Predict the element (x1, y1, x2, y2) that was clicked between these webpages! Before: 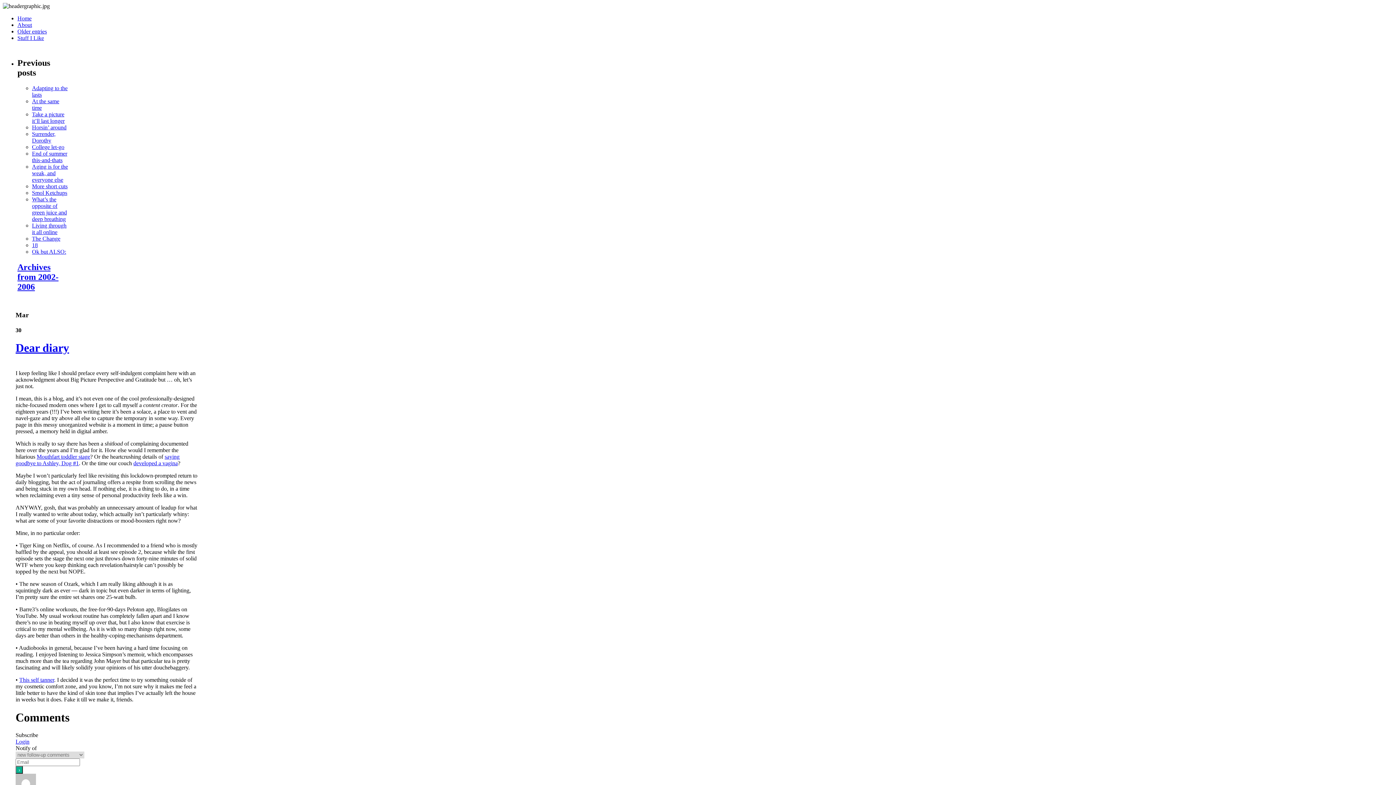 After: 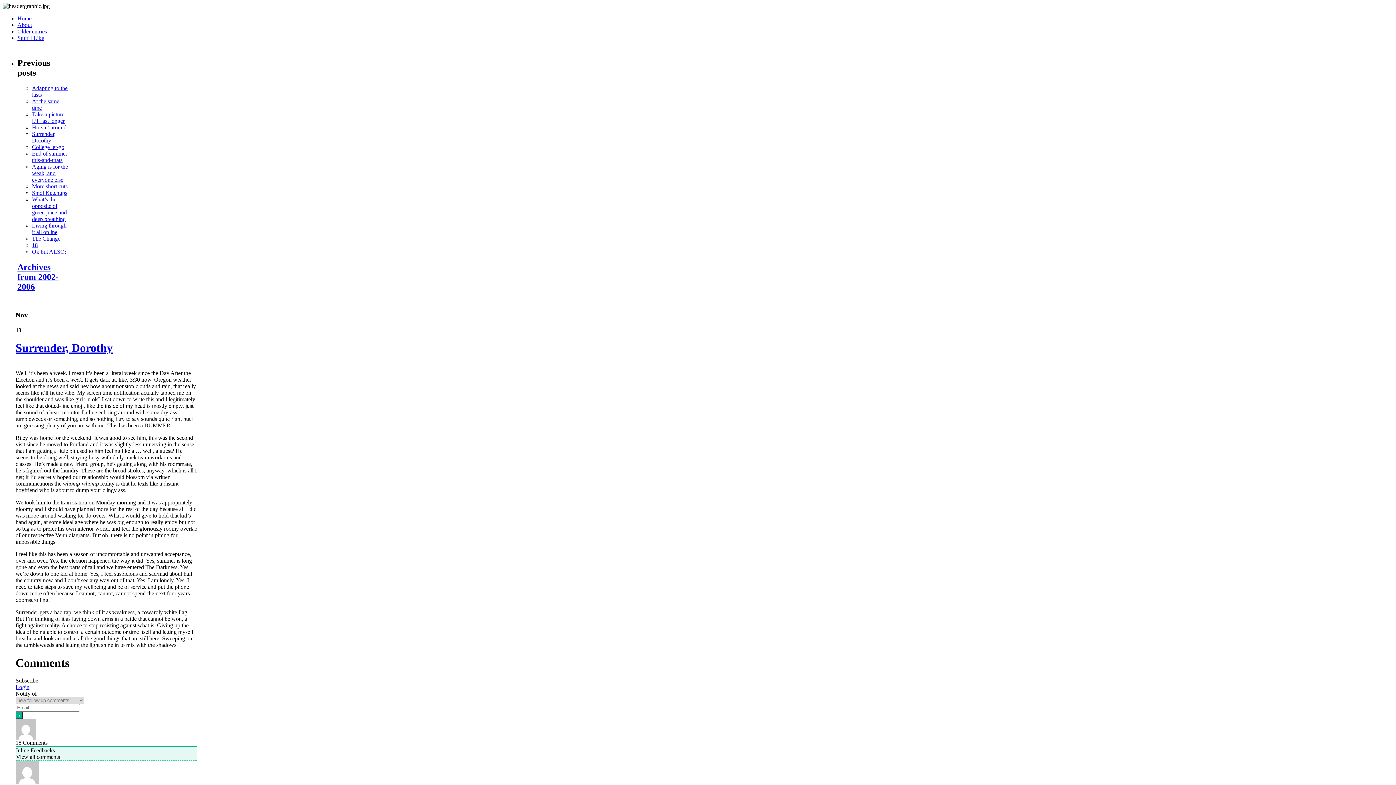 Action: bbox: (32, 130, 55, 143) label: Surrender, Dorothy